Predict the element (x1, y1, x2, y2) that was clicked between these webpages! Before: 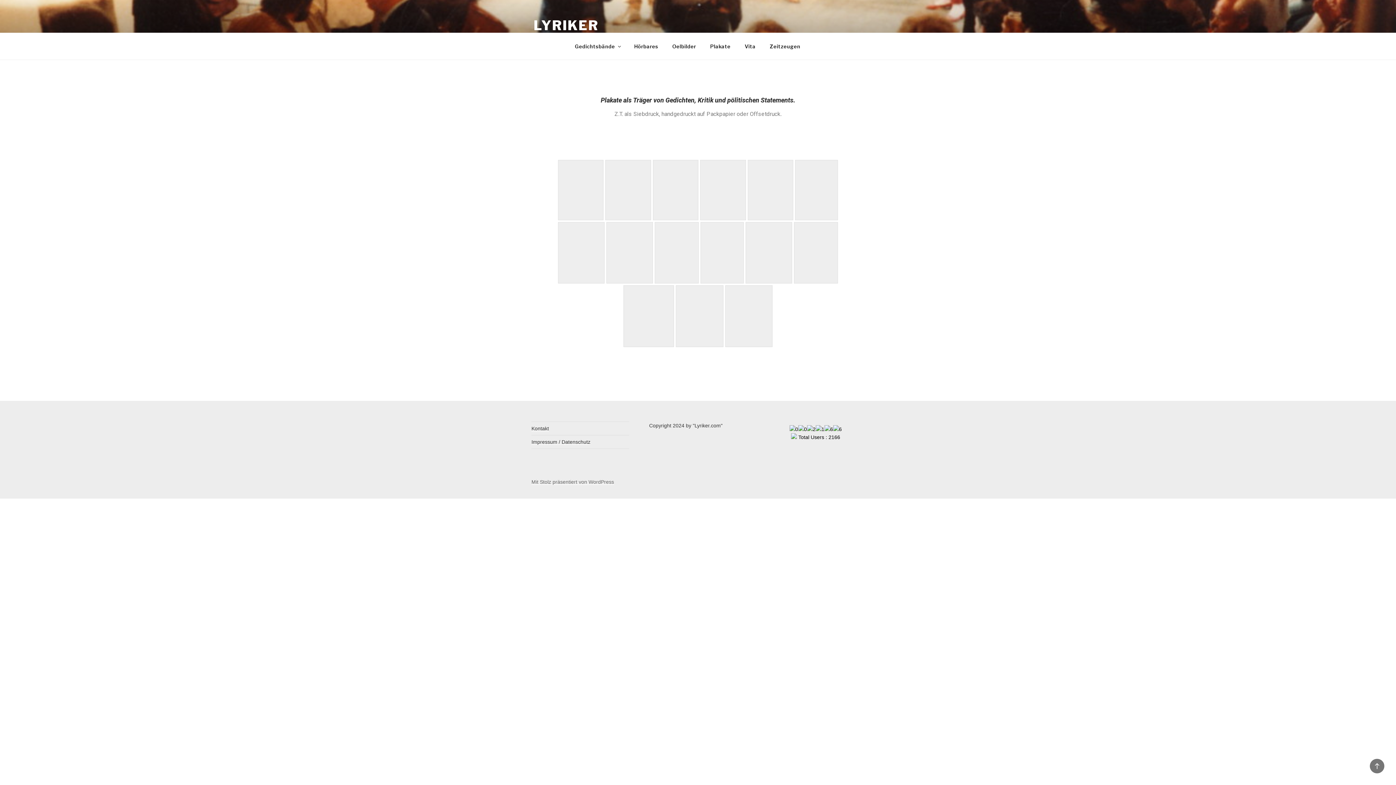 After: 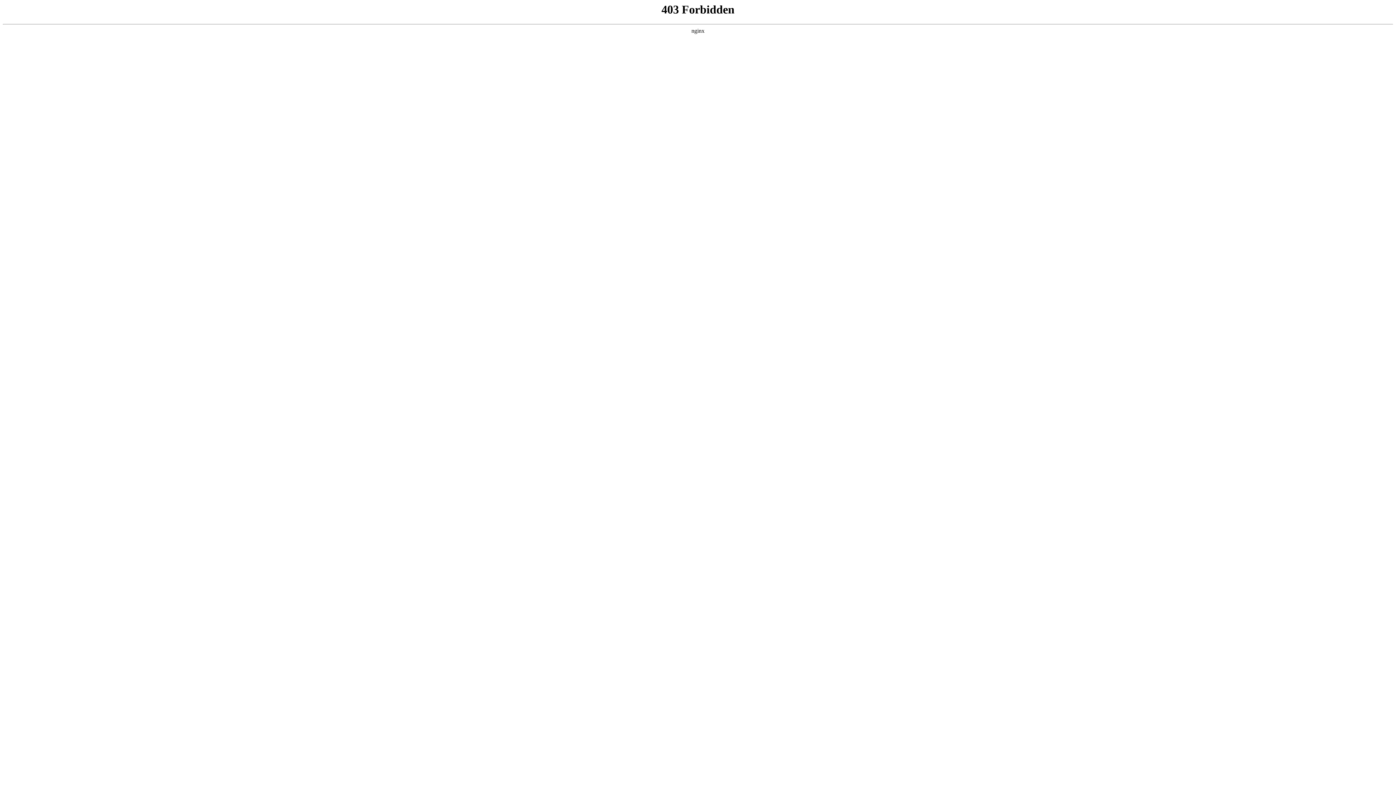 Action: label: Mit Stolz präsentiert von WordPress bbox: (531, 479, 614, 484)